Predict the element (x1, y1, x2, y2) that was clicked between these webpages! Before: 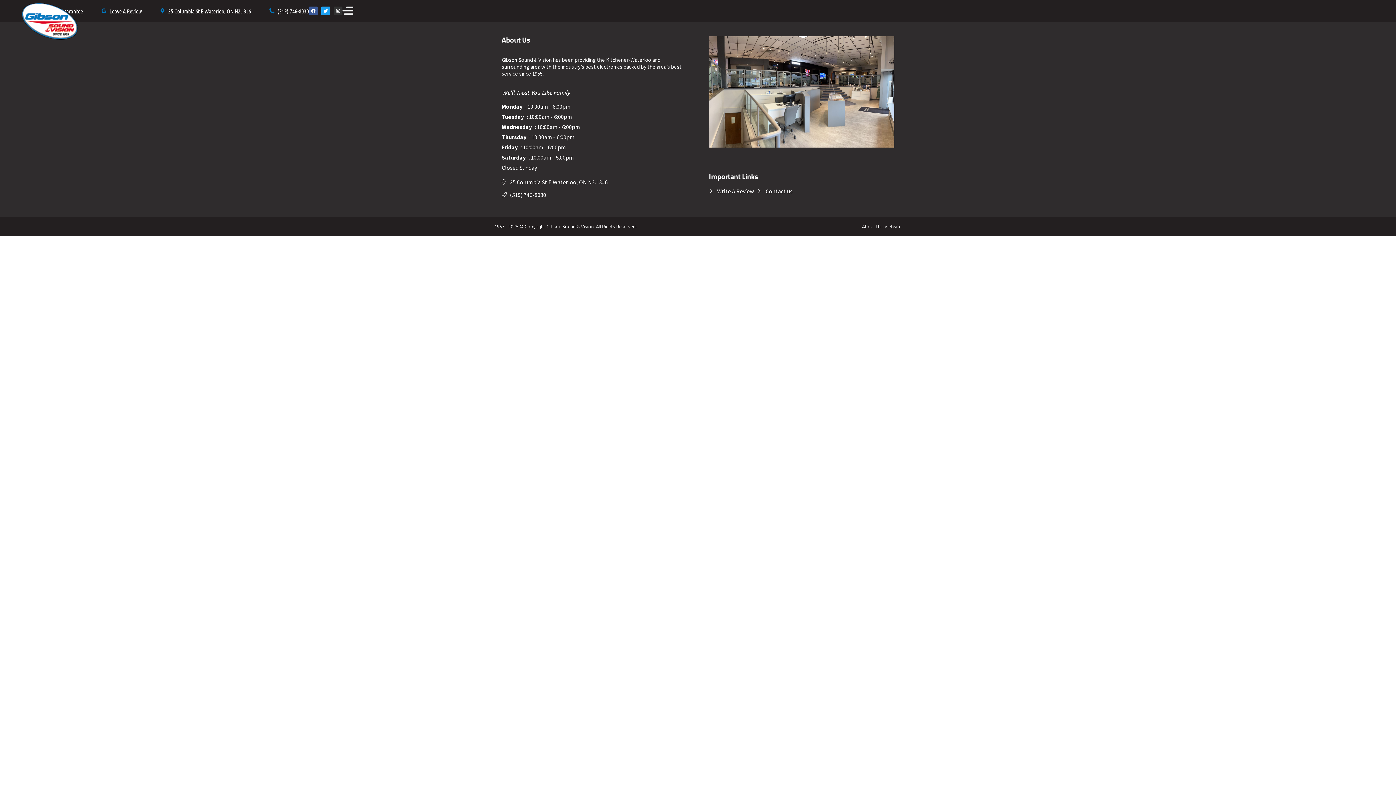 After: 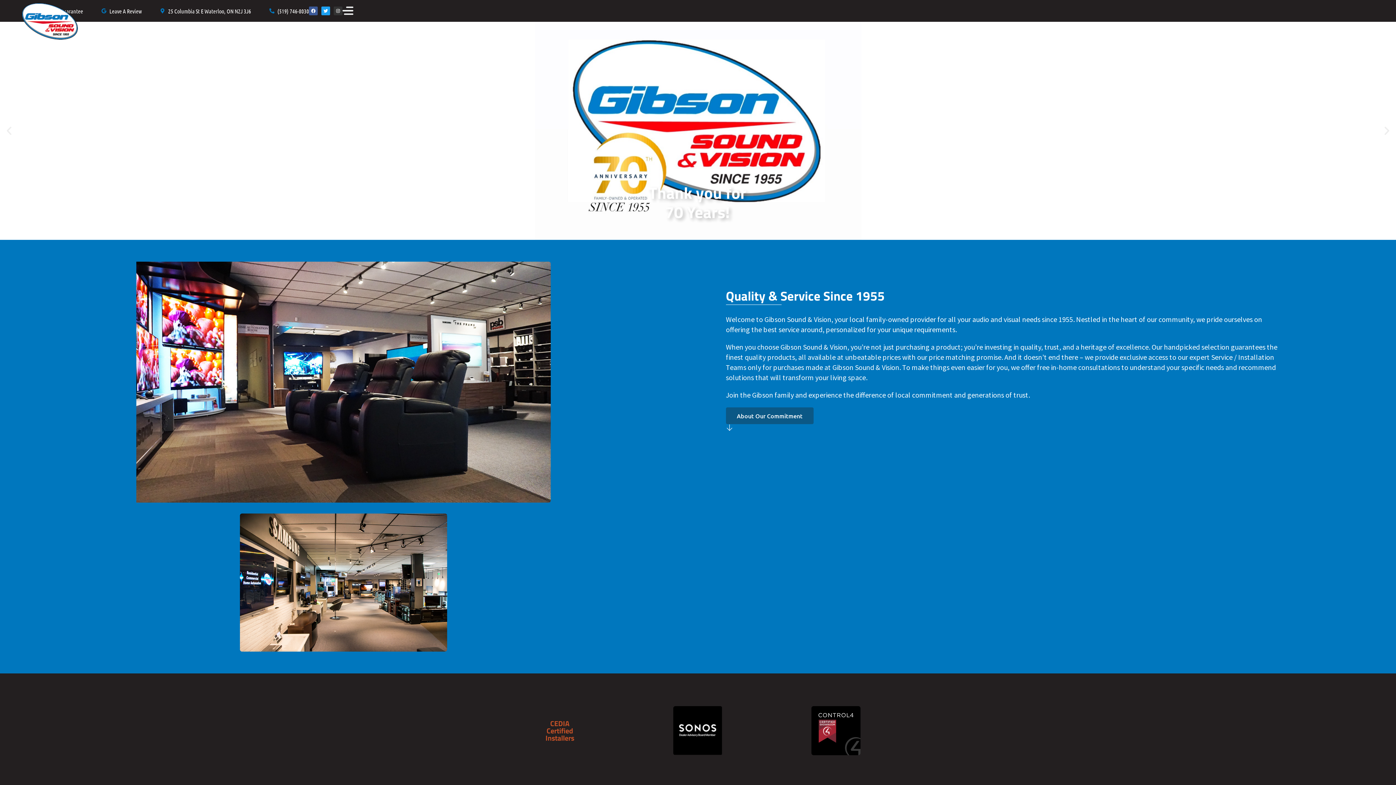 Action: bbox: (21, 2, 77, 39)